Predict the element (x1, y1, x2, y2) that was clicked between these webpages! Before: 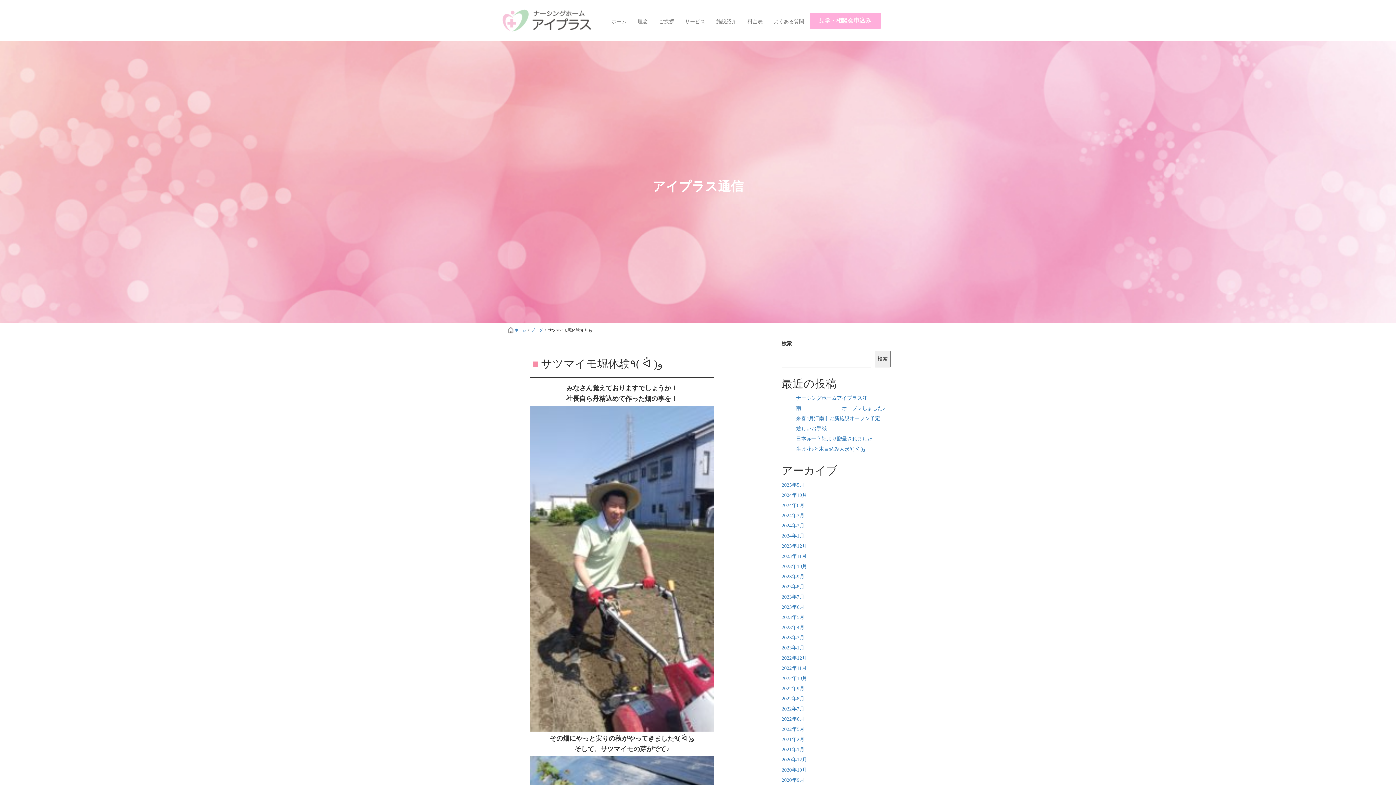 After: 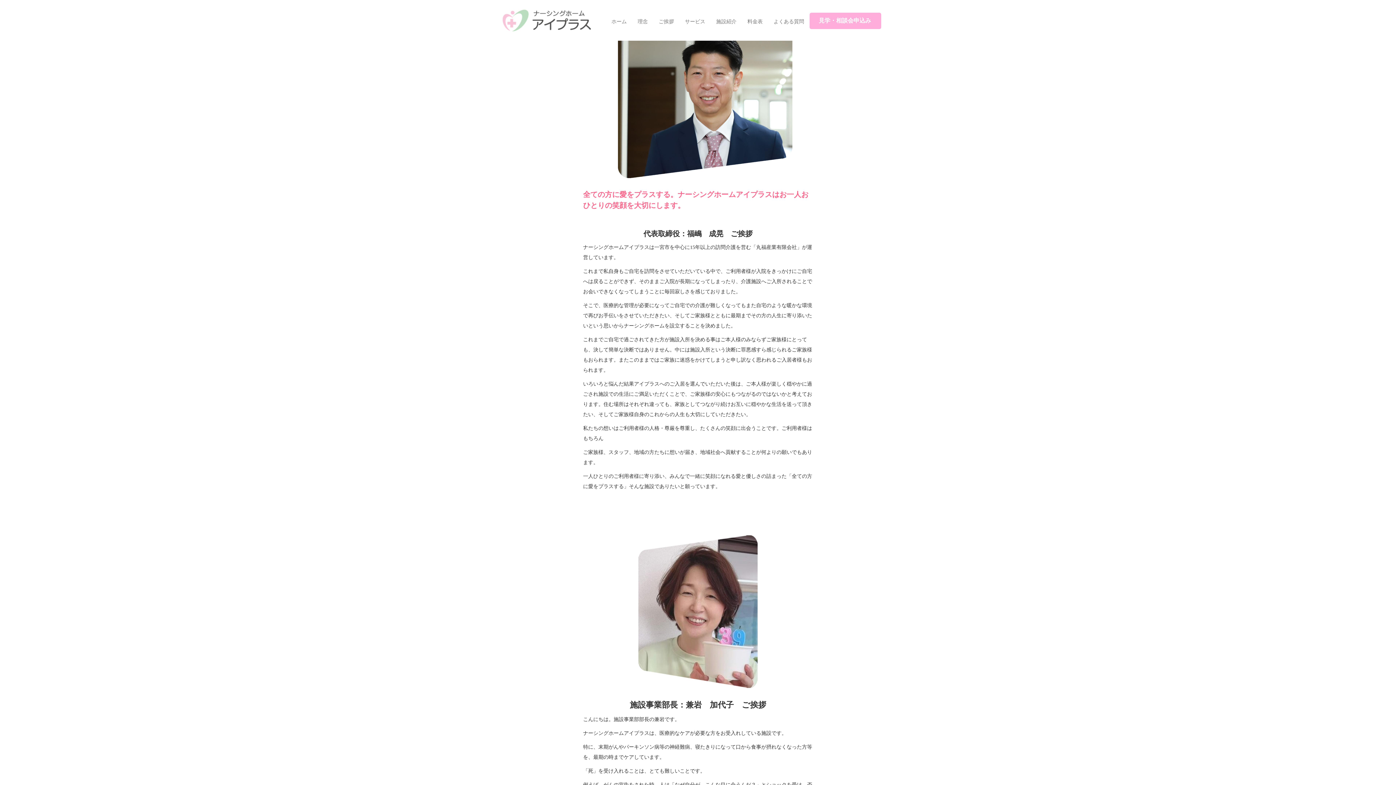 Action: label: ご挨拶 bbox: (653, 12, 679, 30)